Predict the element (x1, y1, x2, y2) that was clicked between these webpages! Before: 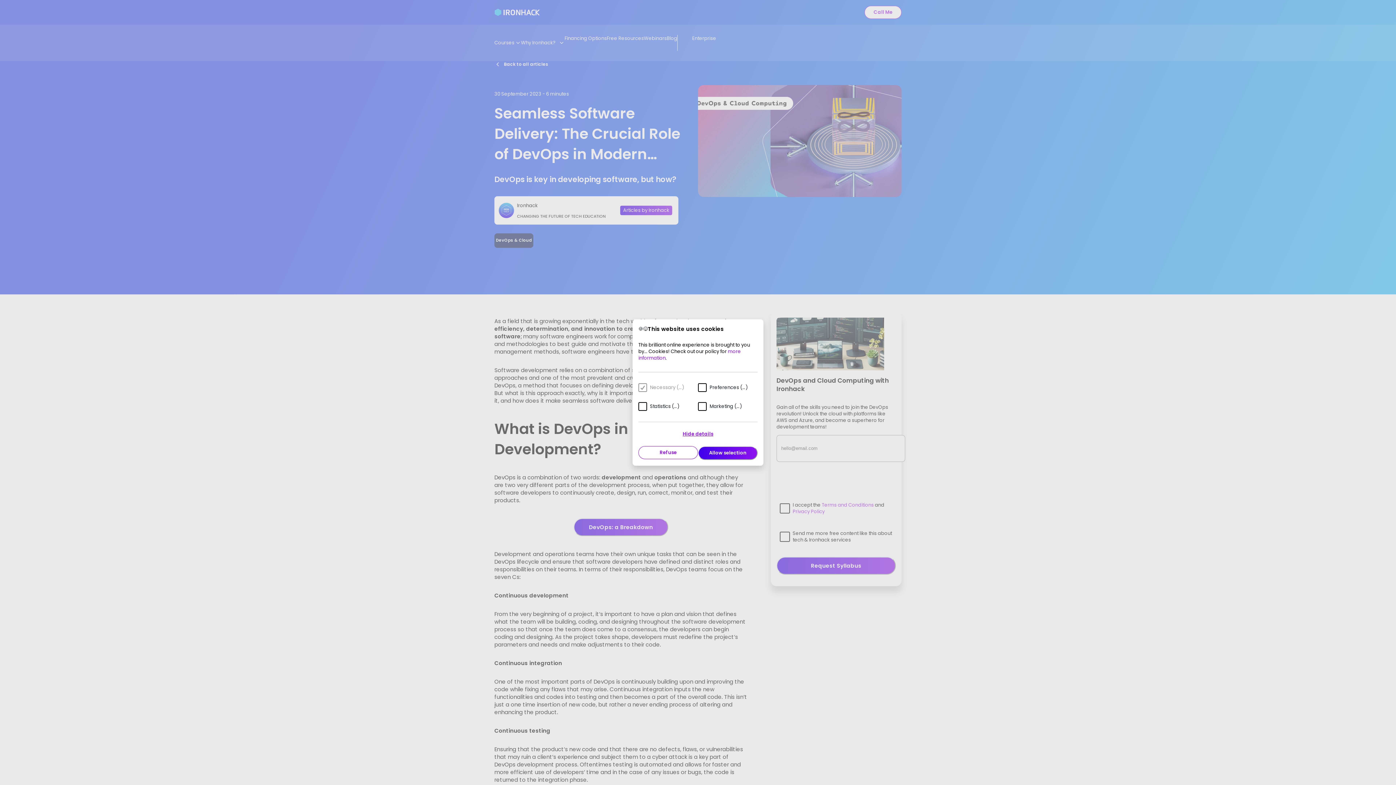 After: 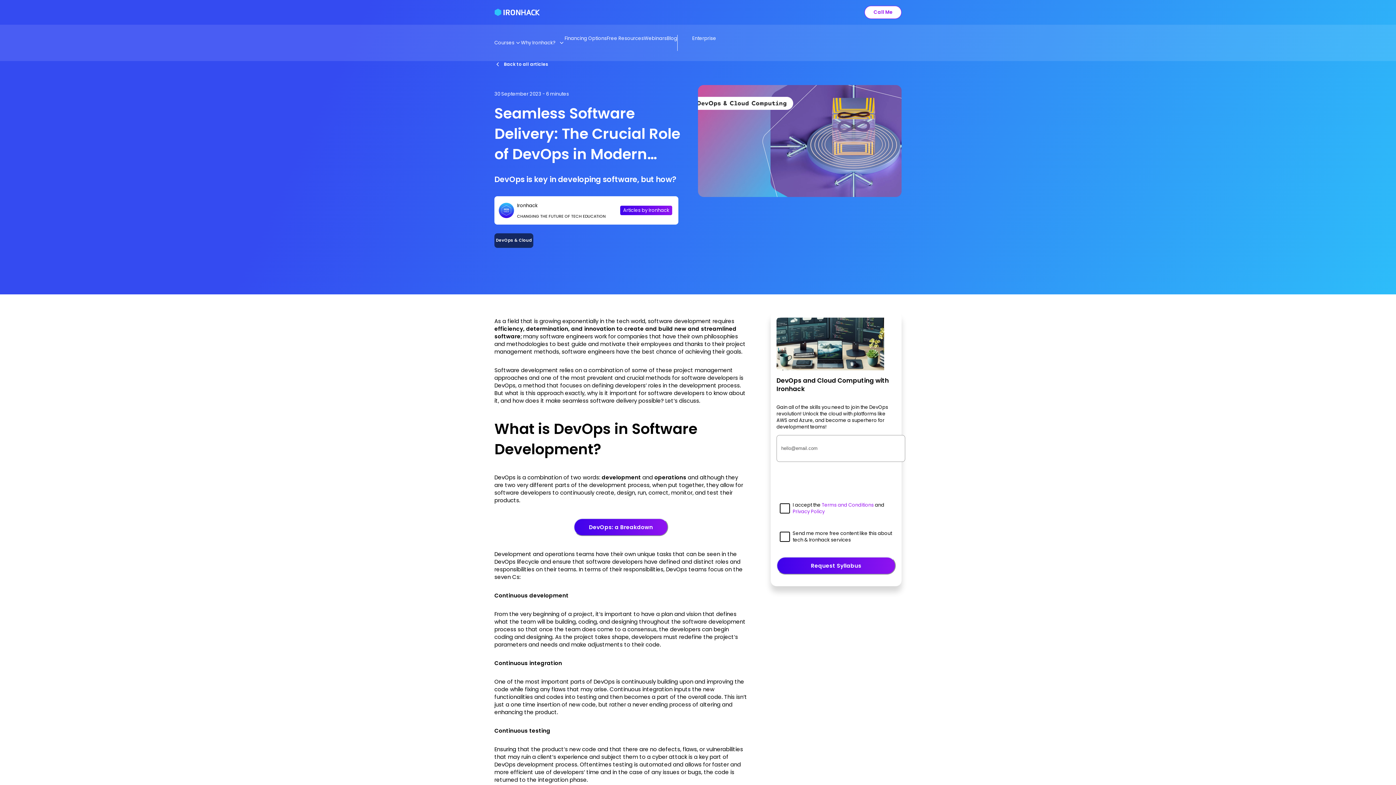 Action: label: Refuse bbox: (638, 446, 698, 459)